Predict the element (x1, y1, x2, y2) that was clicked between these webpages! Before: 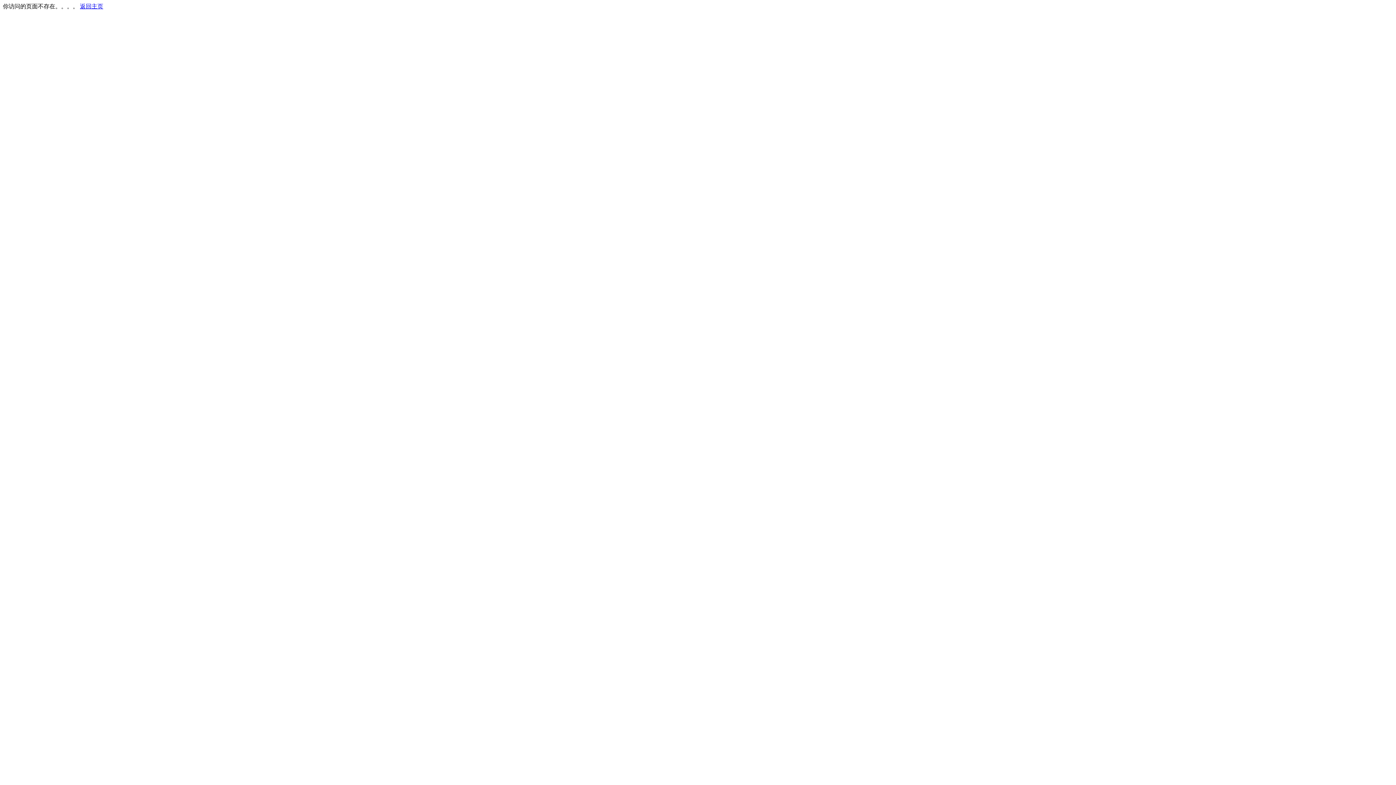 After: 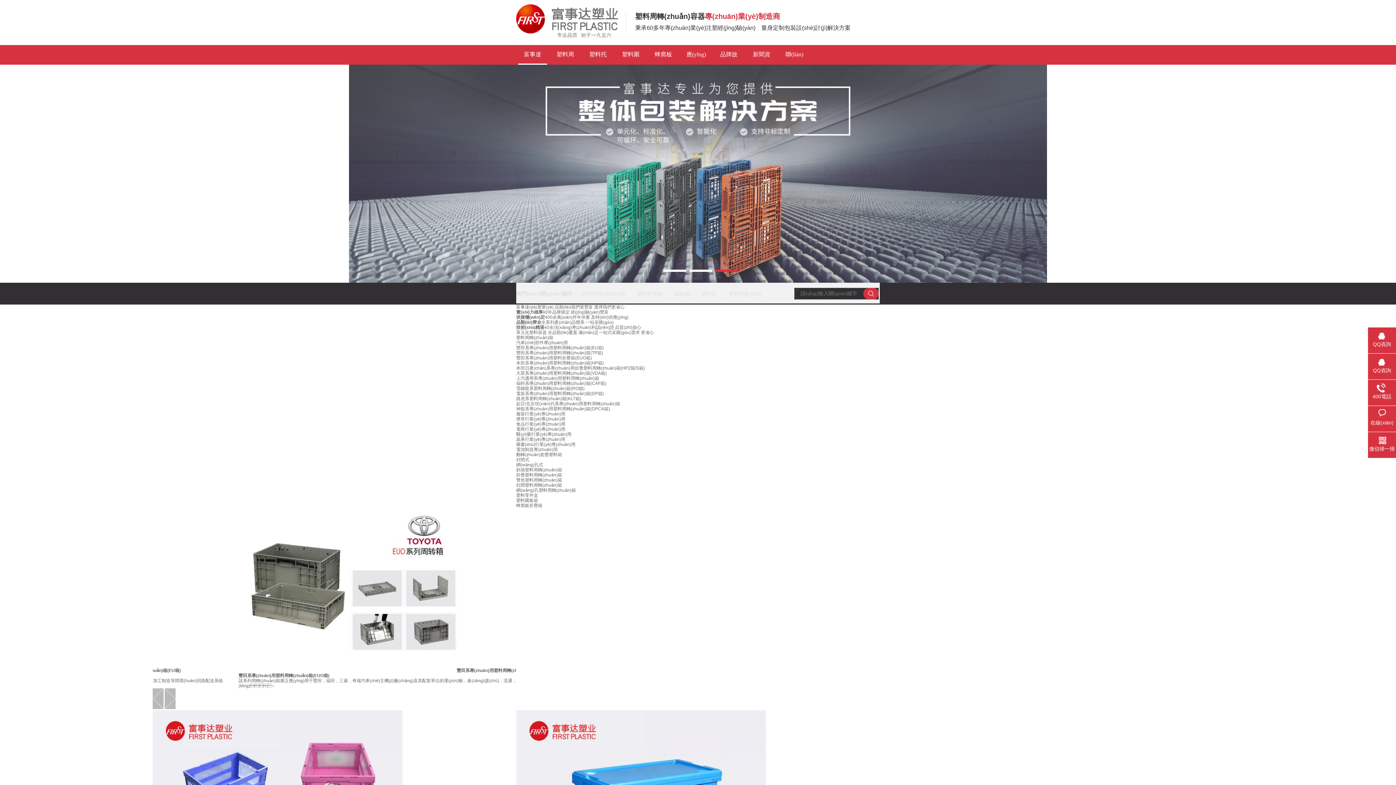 Action: bbox: (80, 3, 103, 9) label: 返回主页